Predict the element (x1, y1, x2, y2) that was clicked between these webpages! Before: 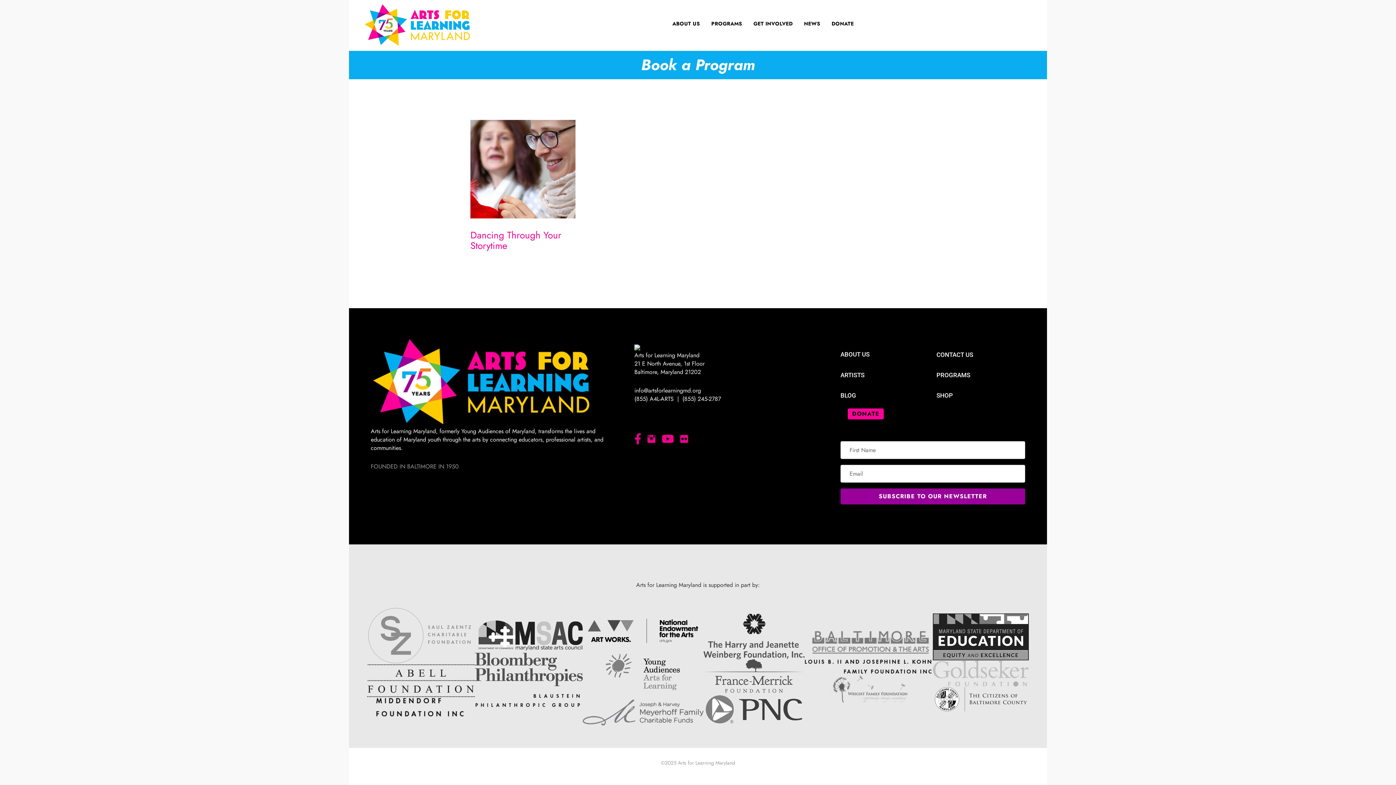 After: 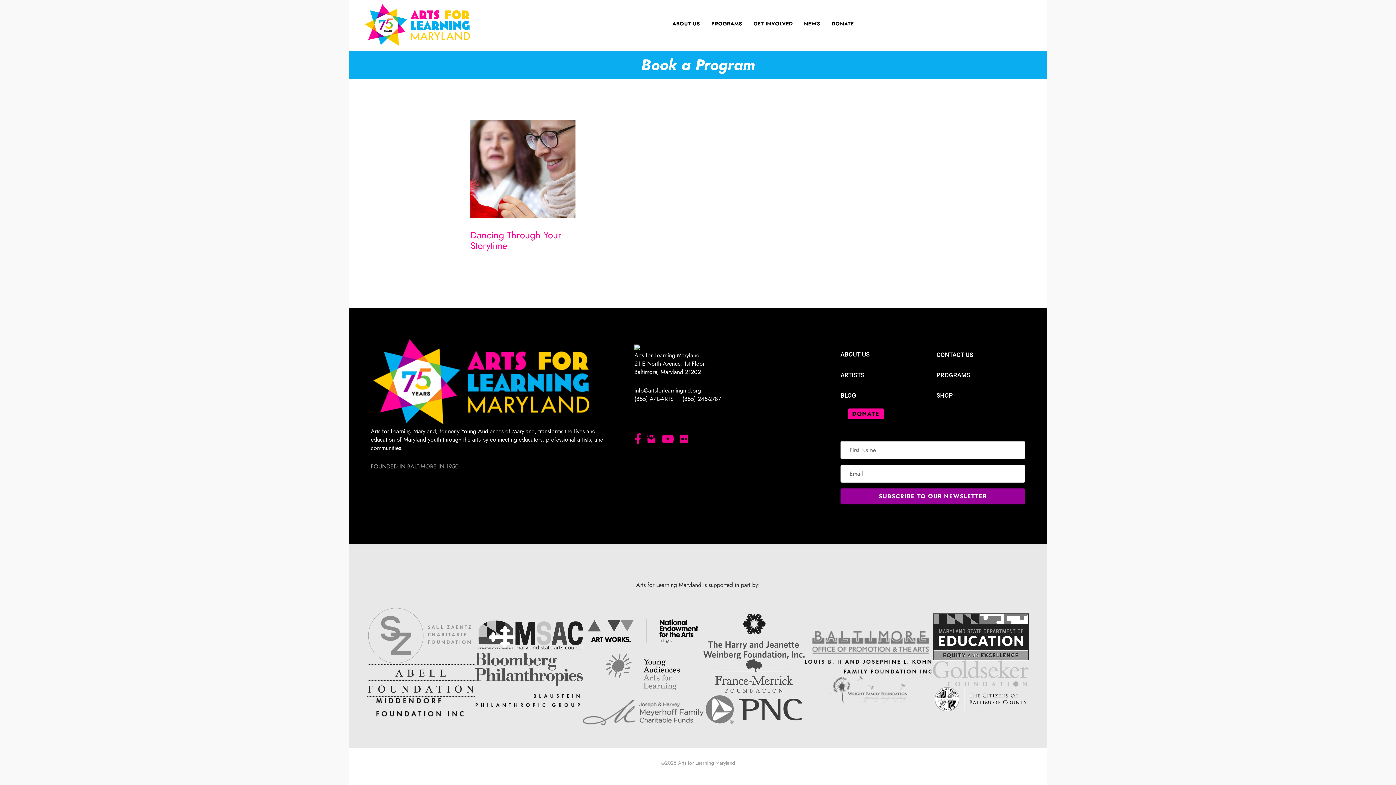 Action: bbox: (367, 676, 475, 684)